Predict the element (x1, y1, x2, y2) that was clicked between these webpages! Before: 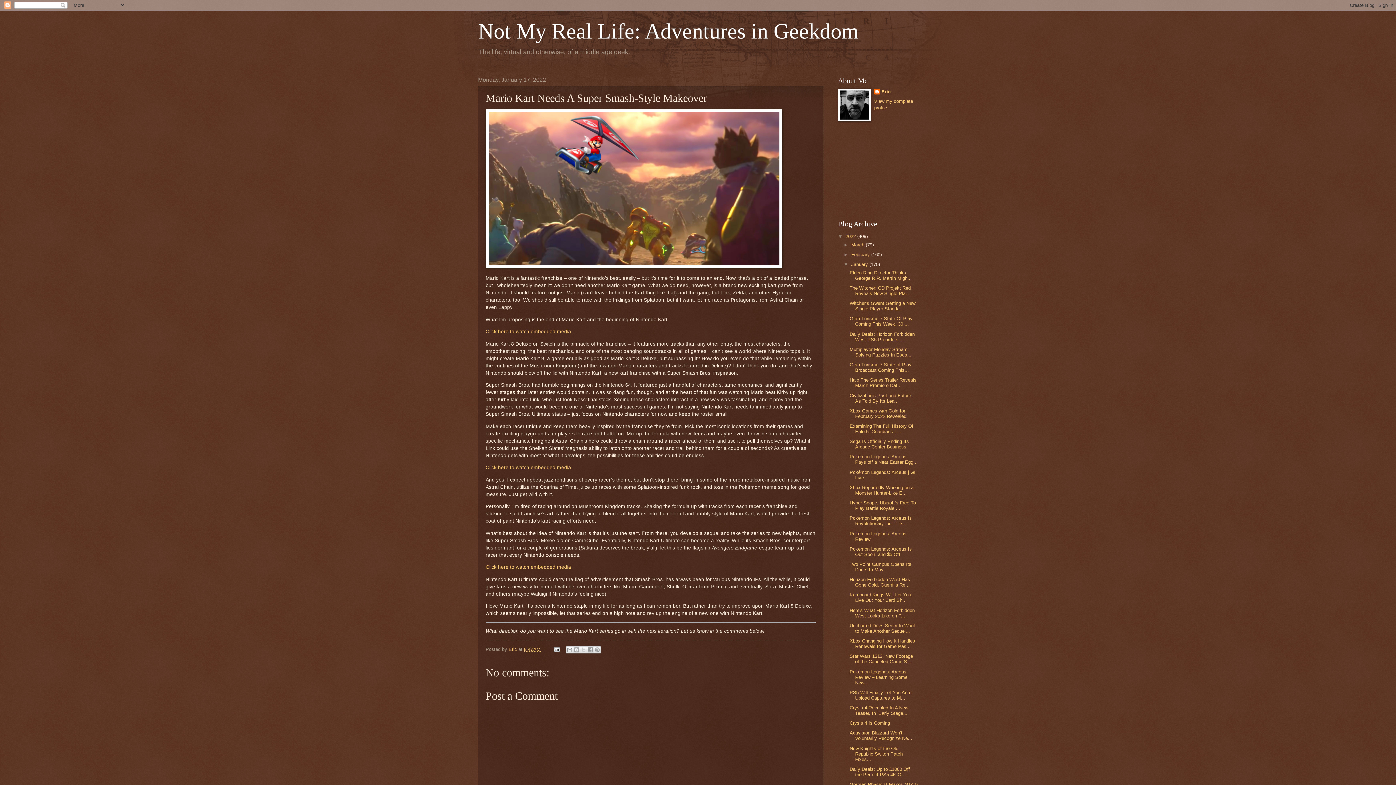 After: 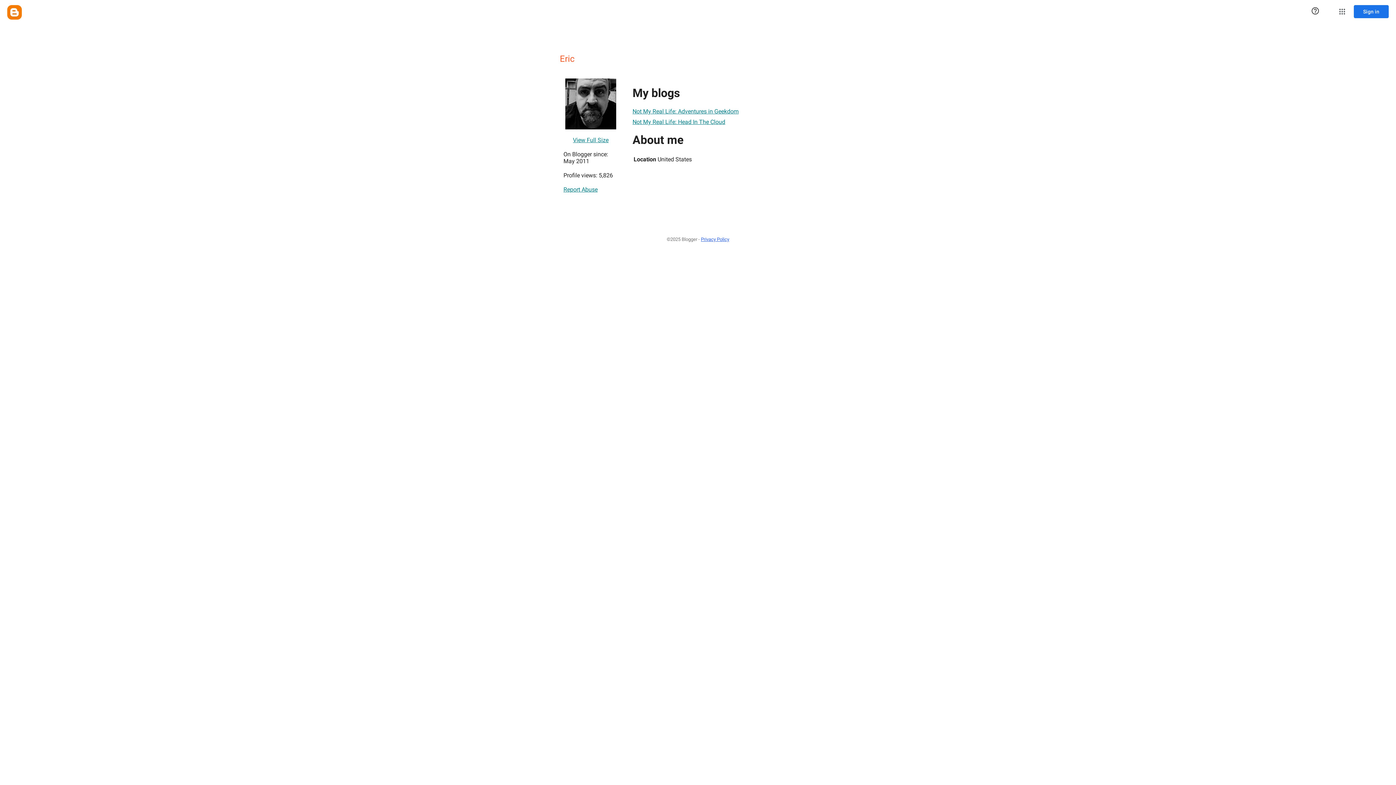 Action: label: Eric bbox: (874, 88, 890, 96)